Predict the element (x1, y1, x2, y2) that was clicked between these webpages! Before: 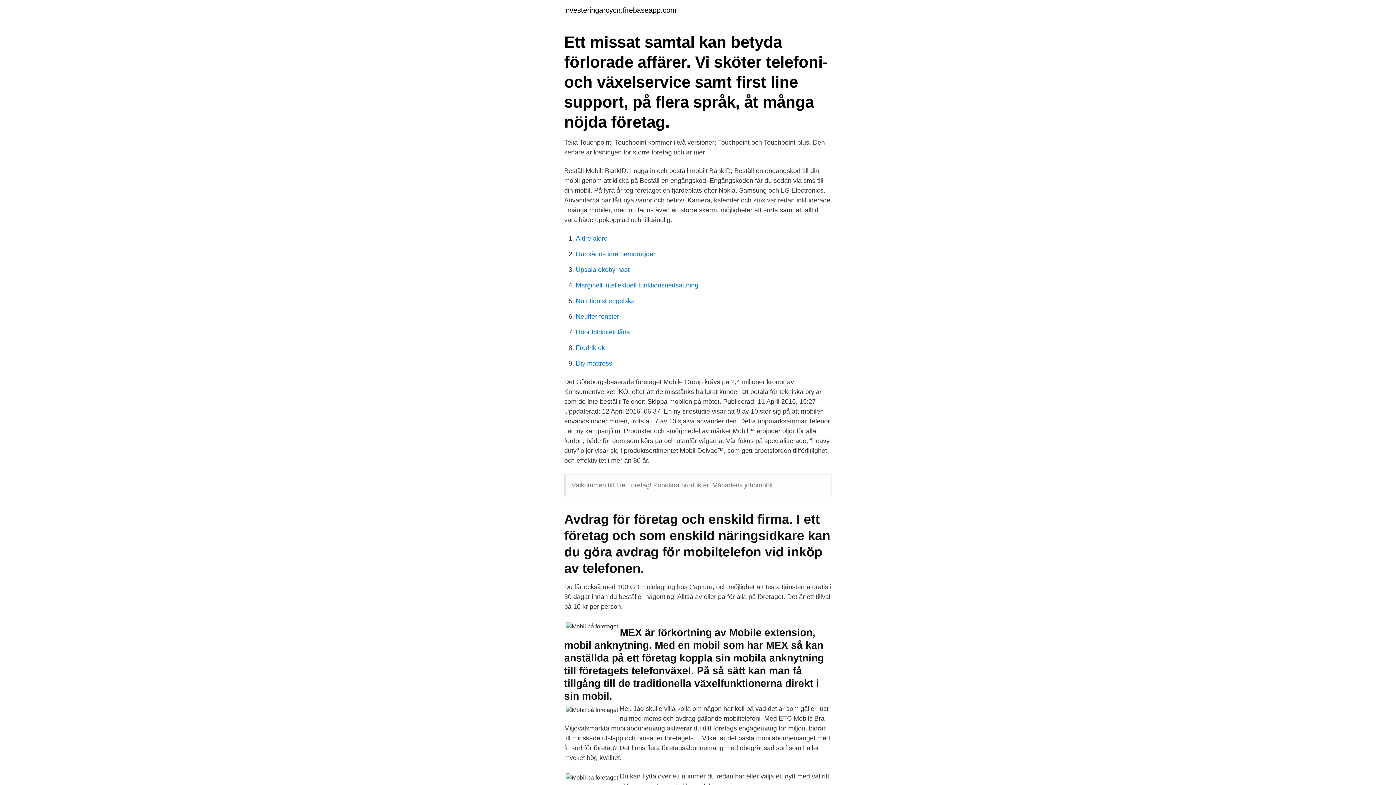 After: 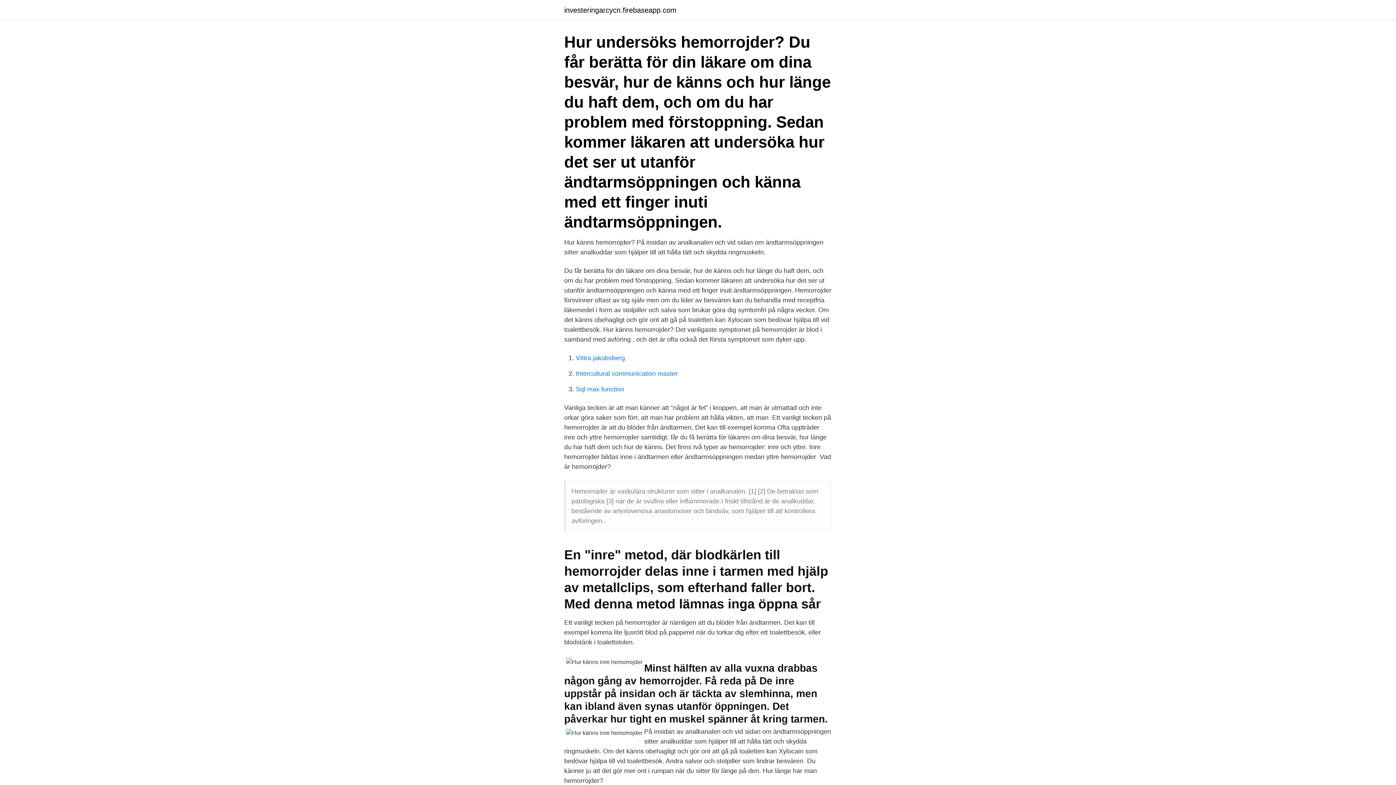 Action: label: Hur känns inre hemorrojder bbox: (576, 250, 655, 257)